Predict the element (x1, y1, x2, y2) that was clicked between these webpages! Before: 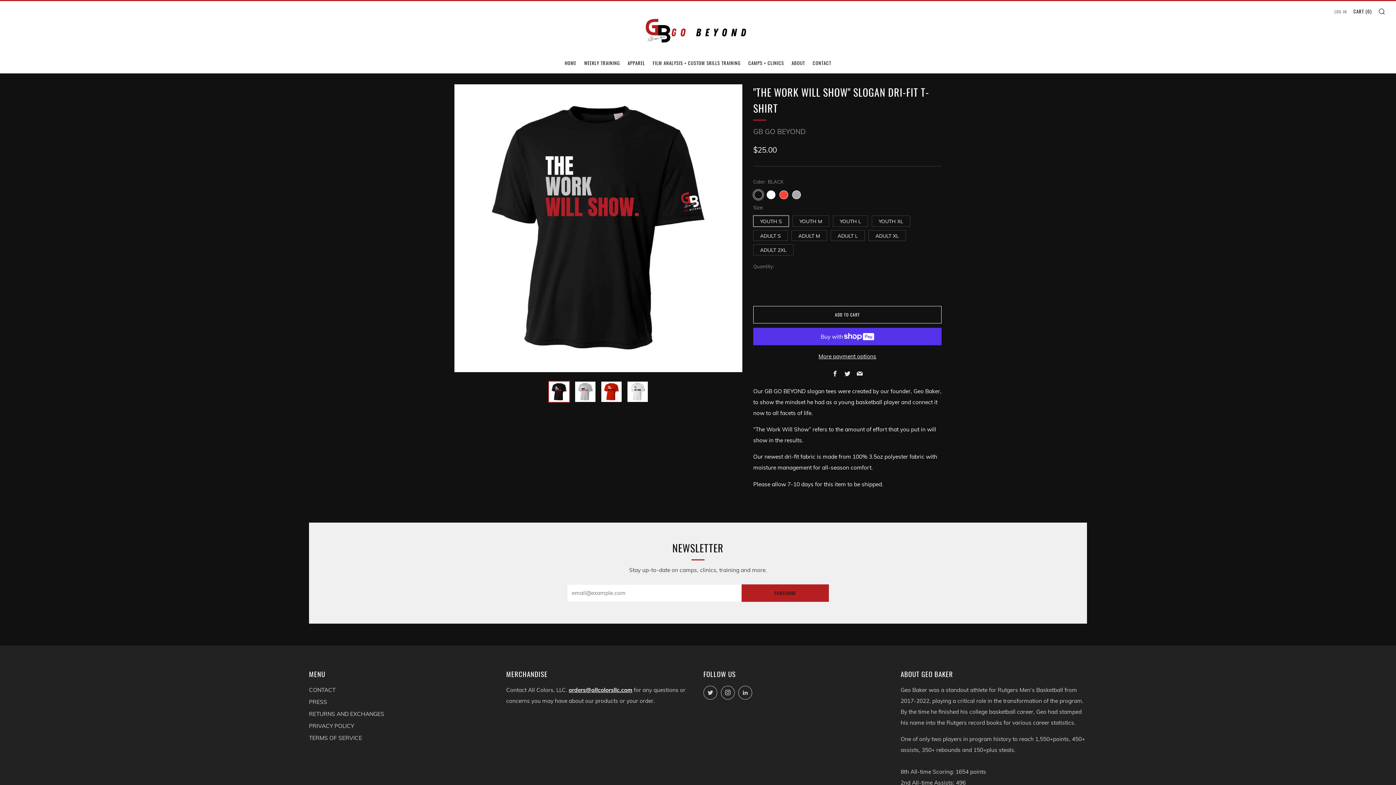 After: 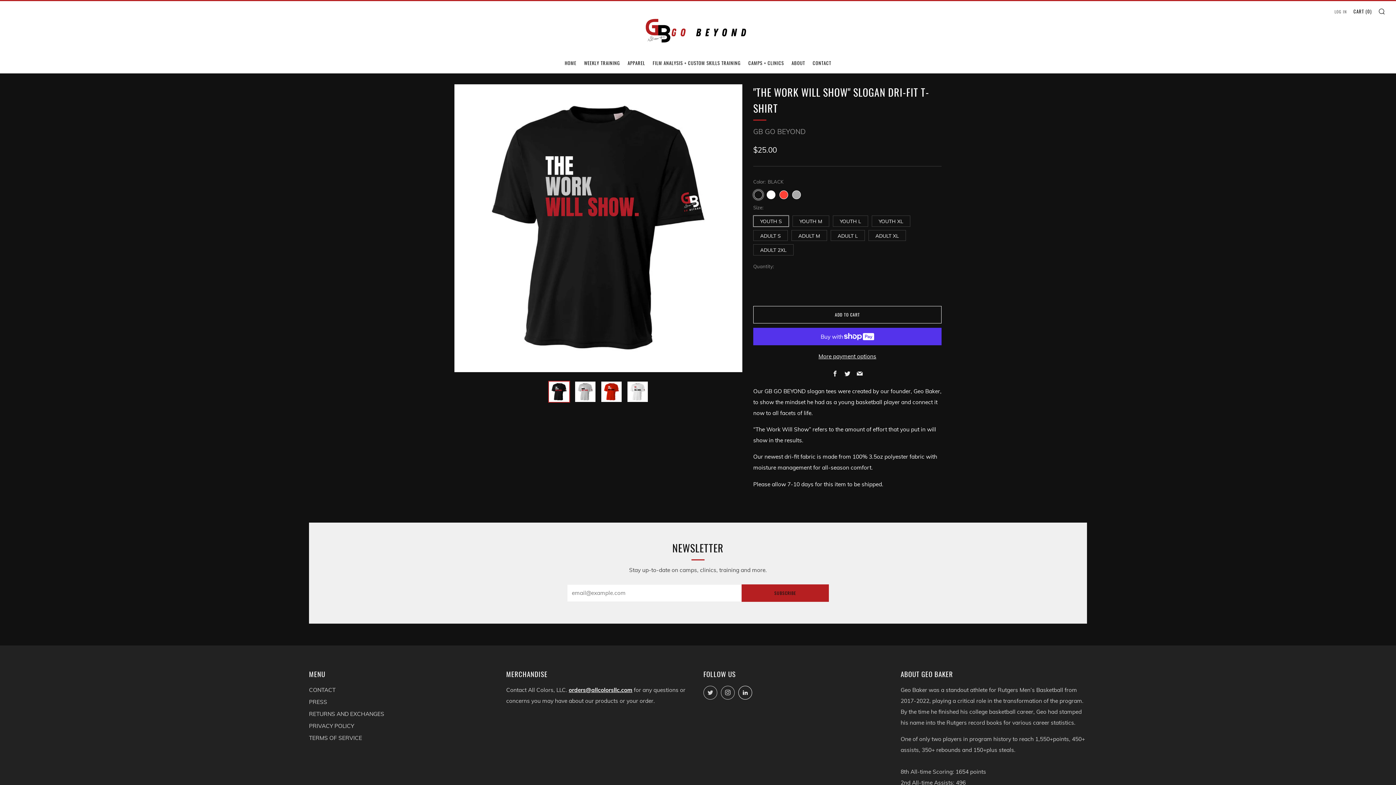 Action: bbox: (738, 686, 752, 699) label: 	
LinkedIn